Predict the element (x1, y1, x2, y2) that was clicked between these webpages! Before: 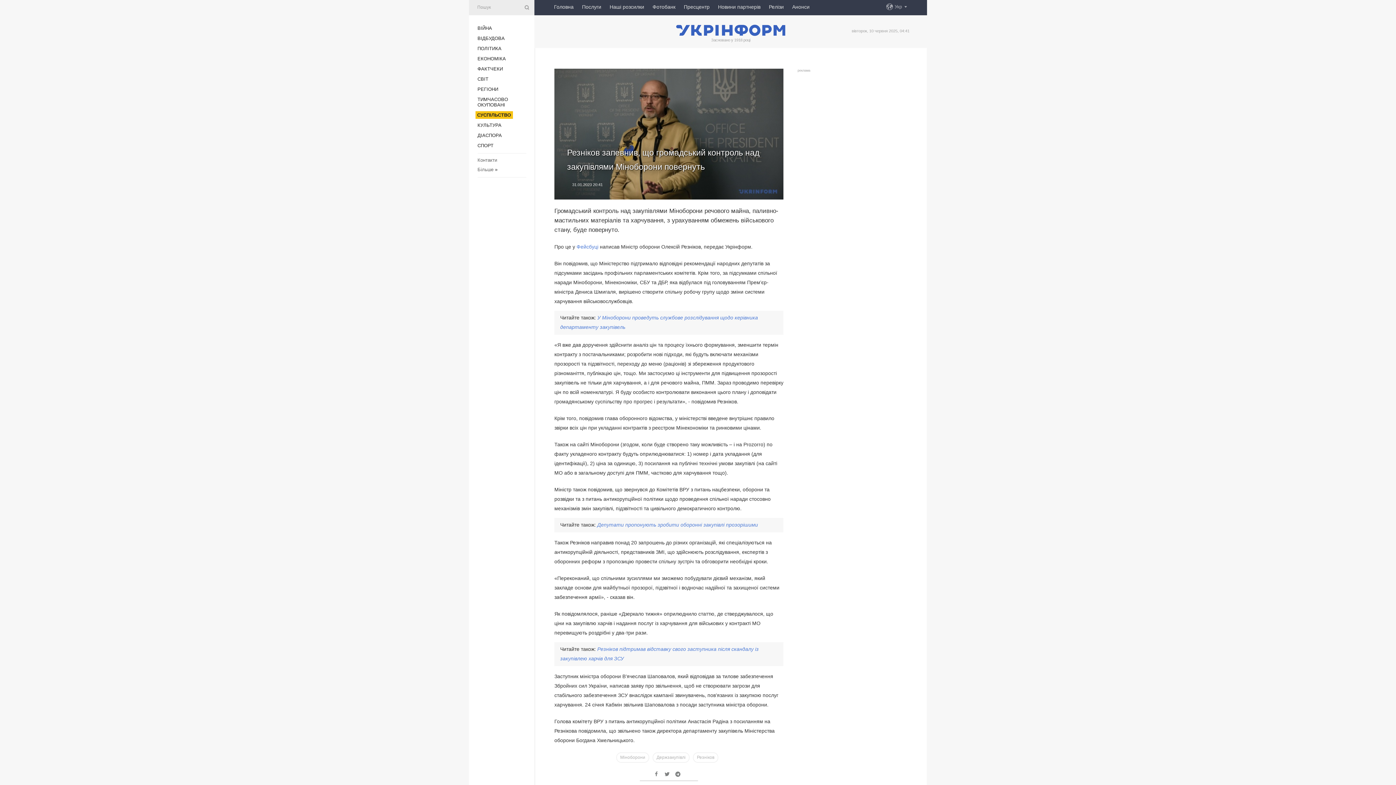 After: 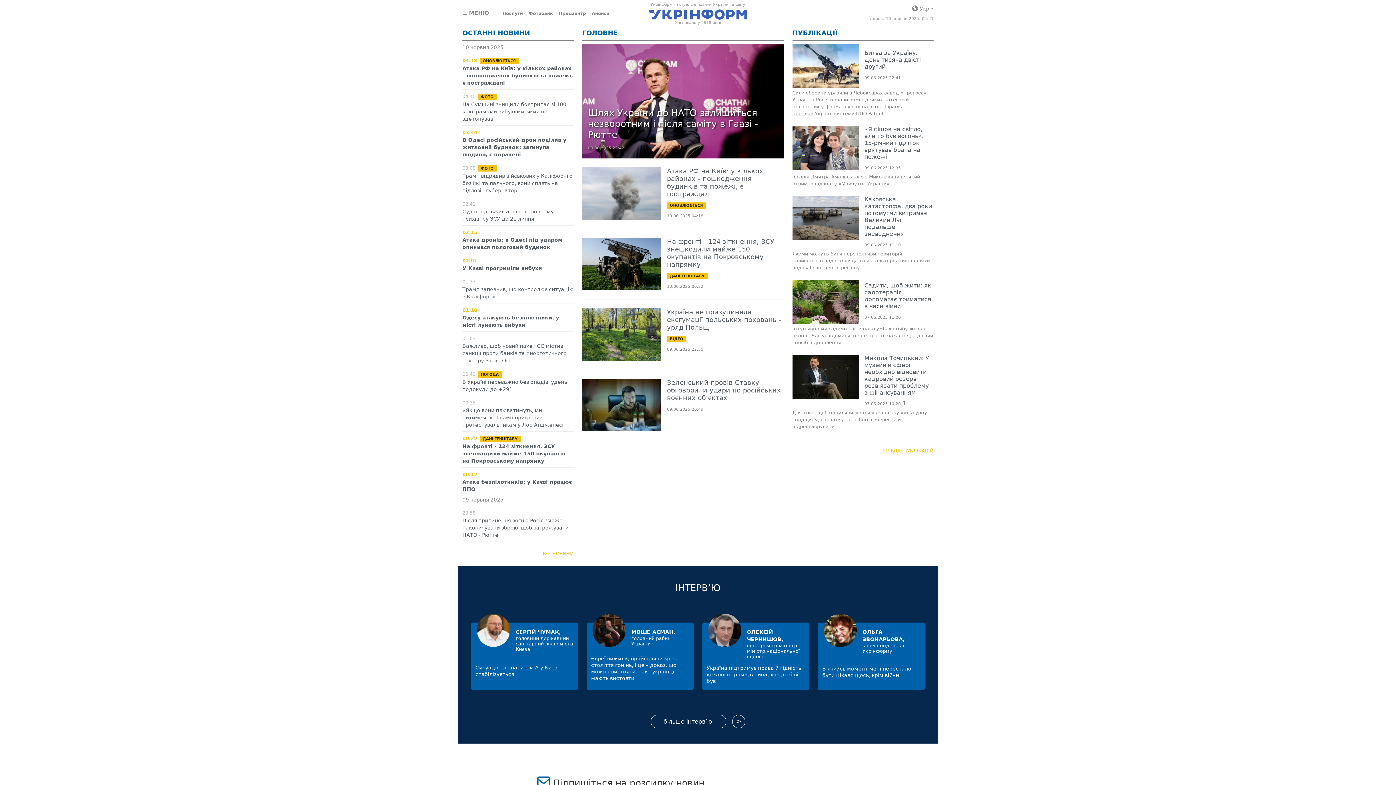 Action: label: Головна bbox: (554, 0, 573, 13)